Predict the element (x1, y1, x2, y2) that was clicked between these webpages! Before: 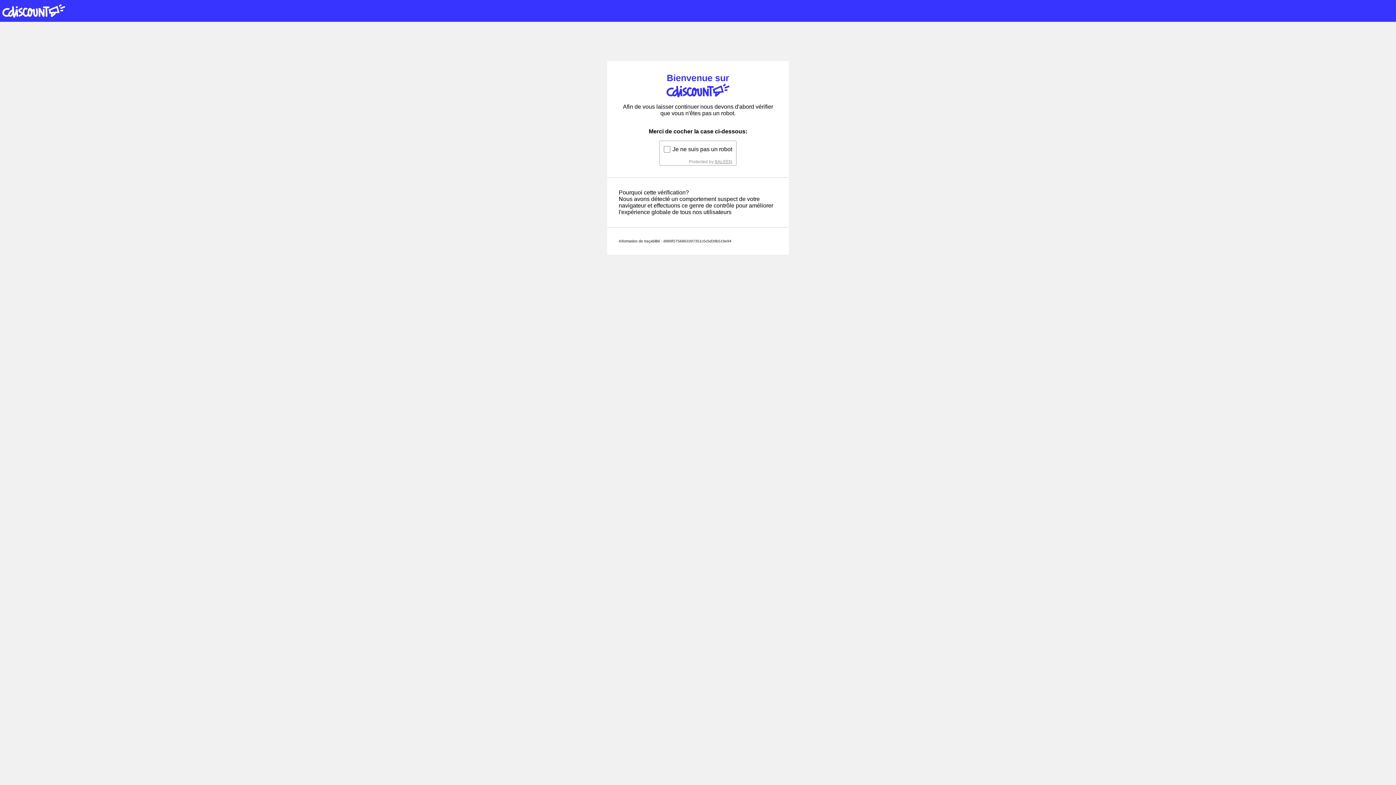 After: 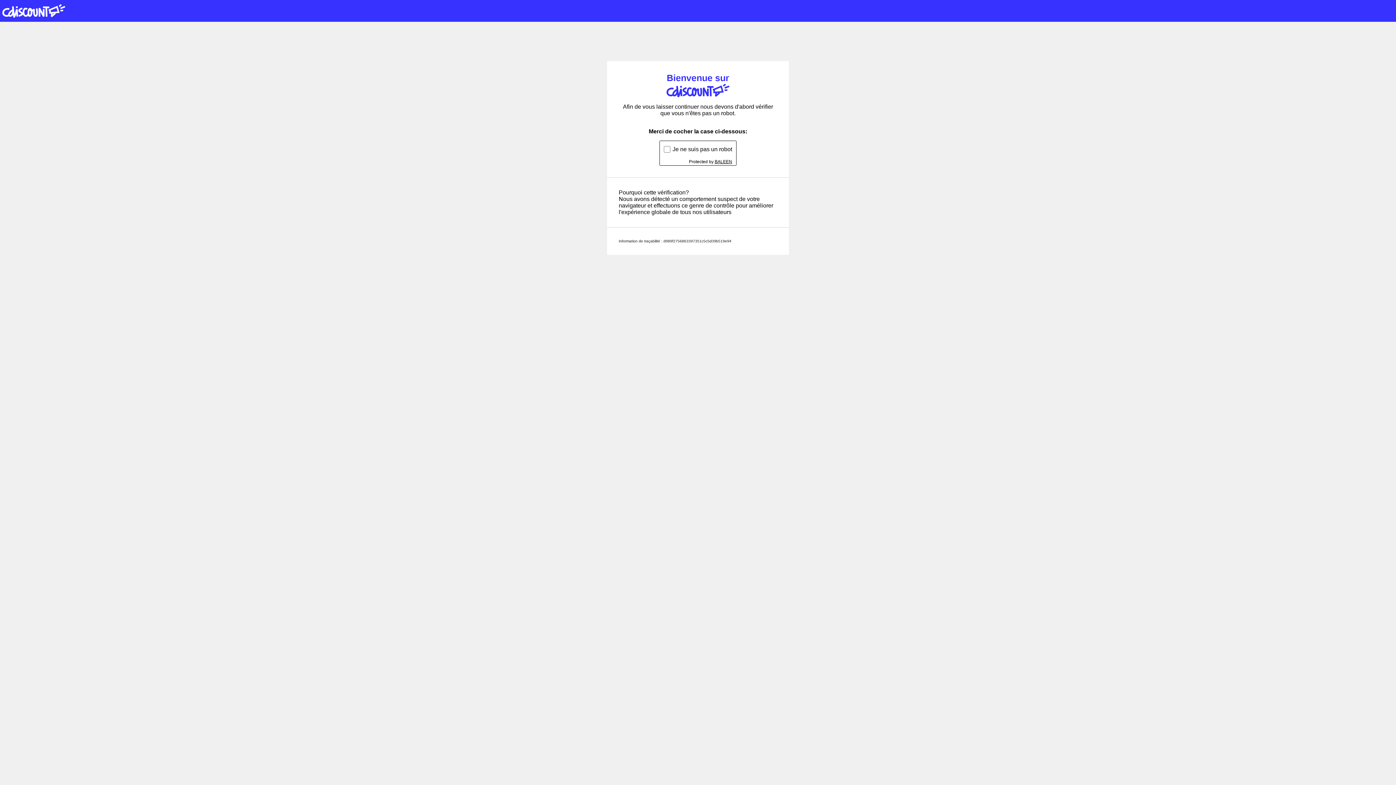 Action: label: BALEEN bbox: (714, 159, 732, 164)